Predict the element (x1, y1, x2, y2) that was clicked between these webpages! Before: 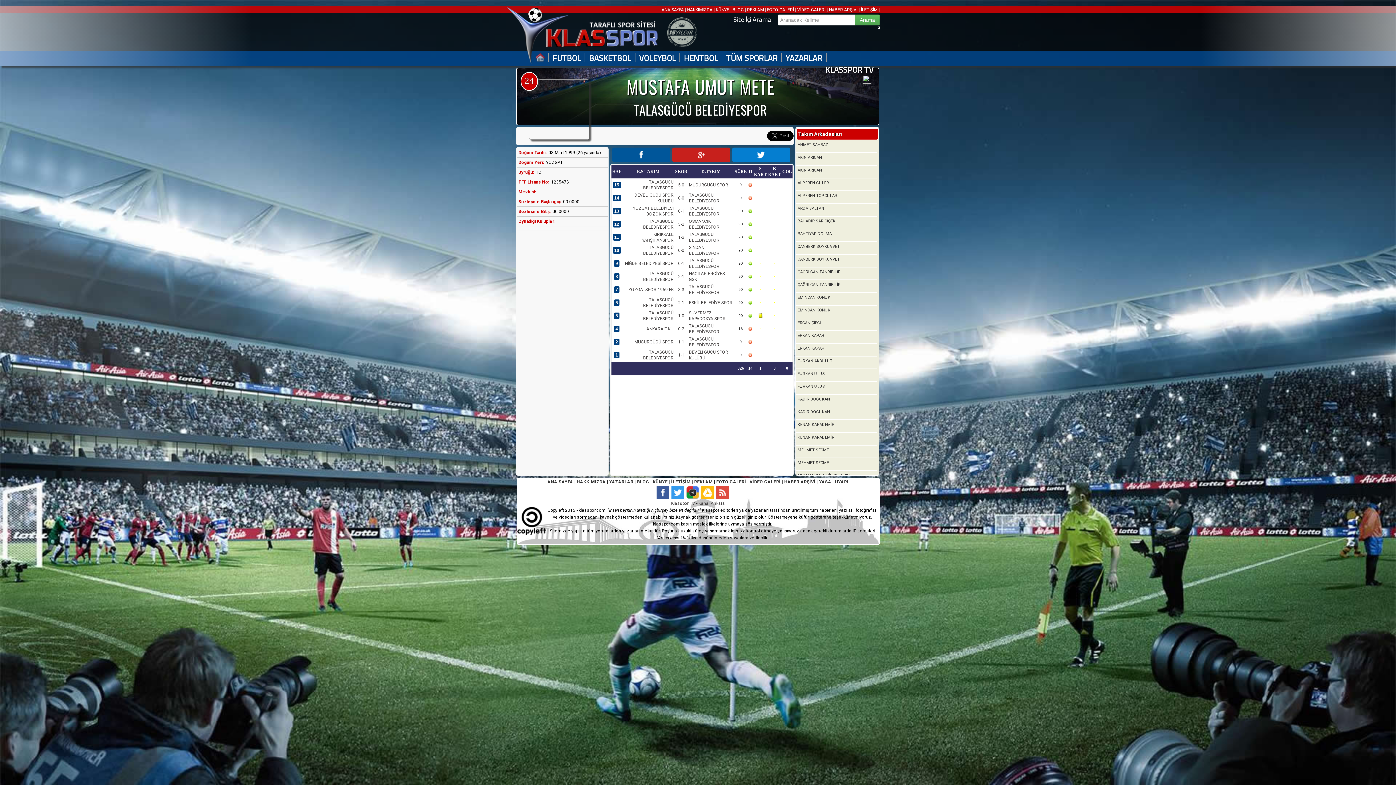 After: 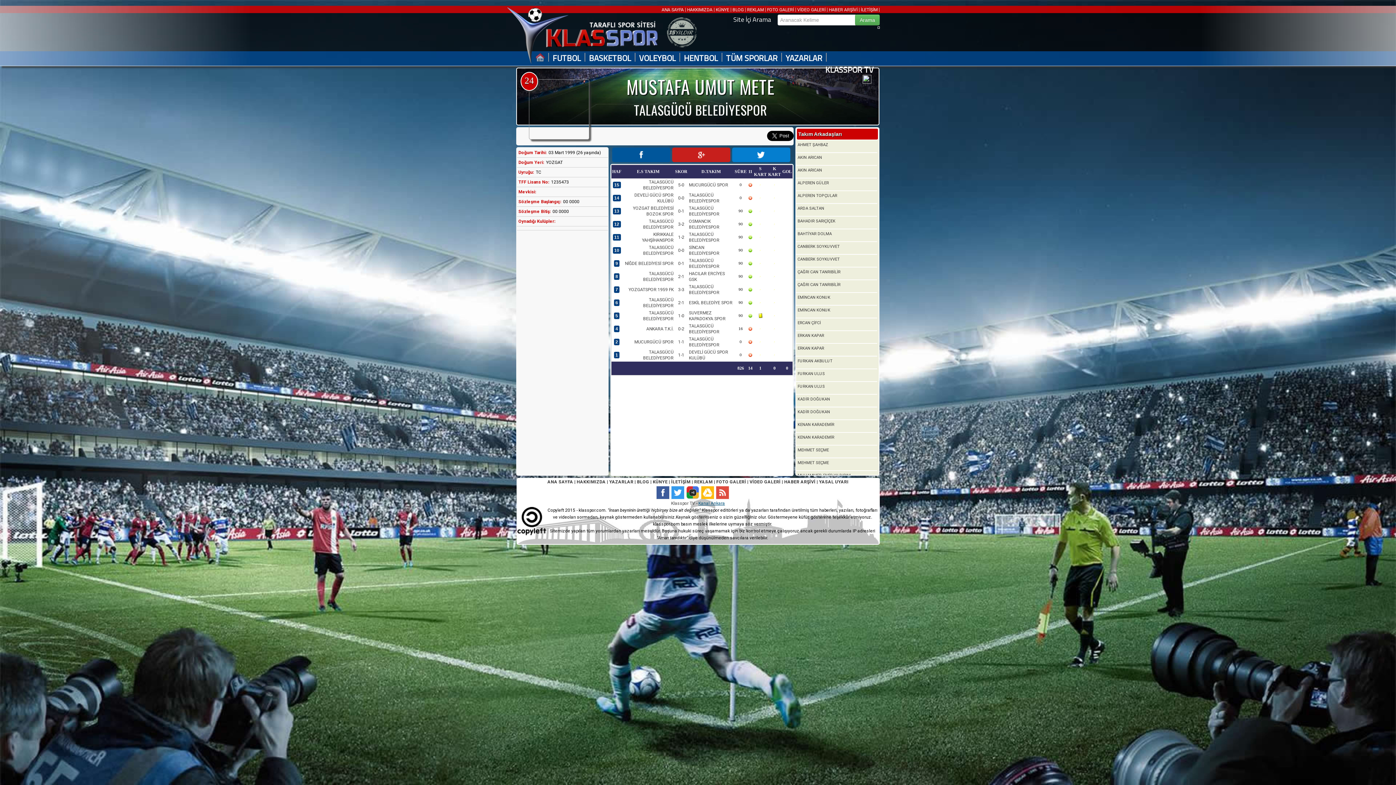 Action: bbox: (698, 501, 725, 506) label: Kanal Ankara